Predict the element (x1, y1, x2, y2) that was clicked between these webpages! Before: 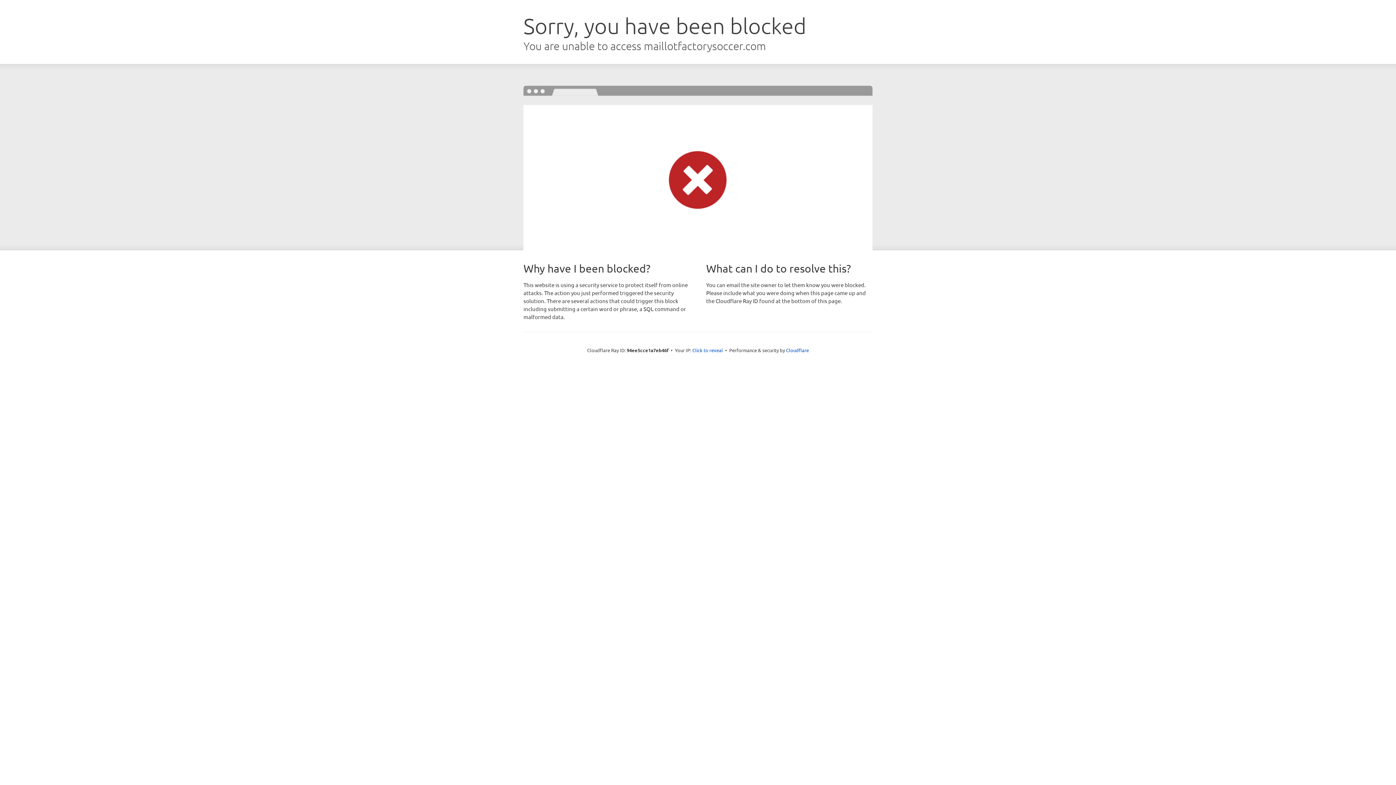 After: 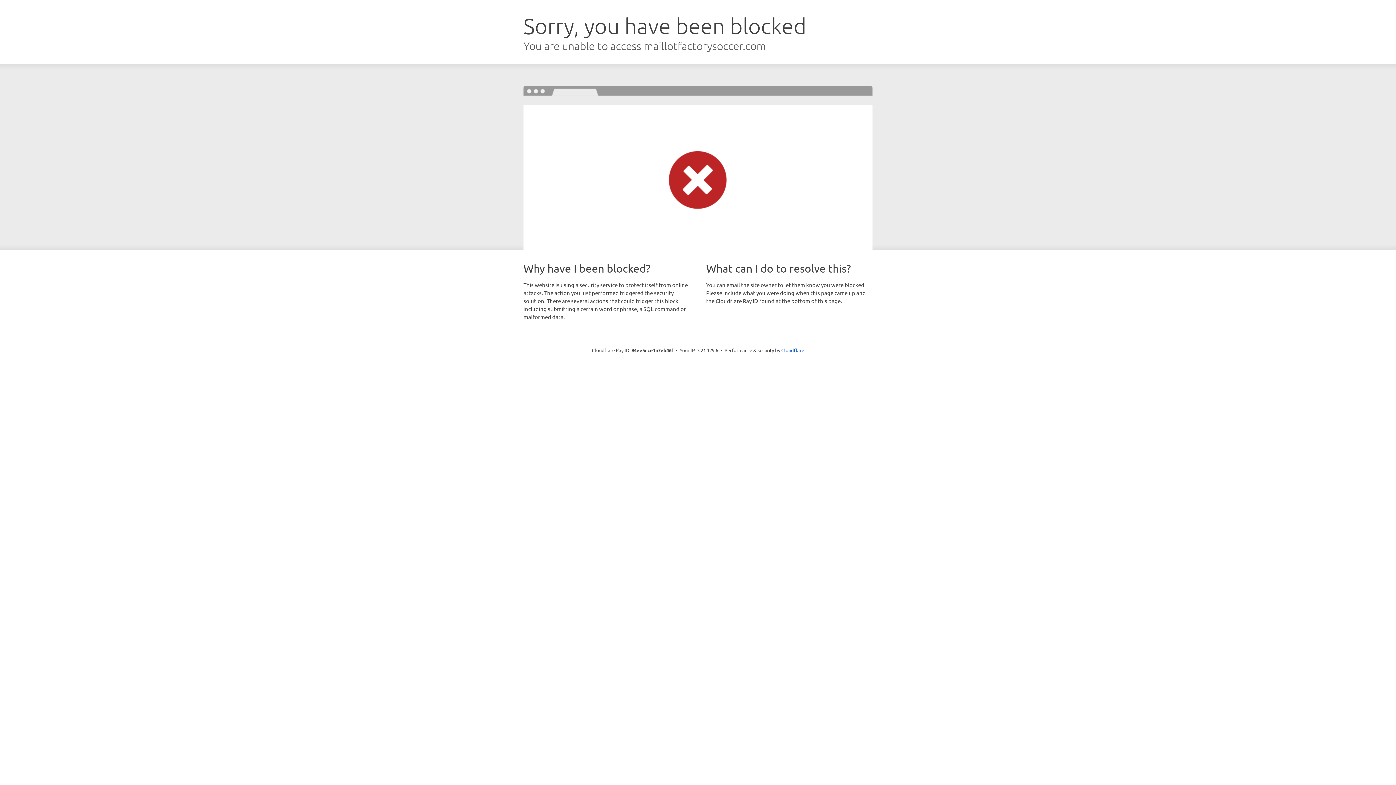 Action: label: Click to reveal bbox: (692, 346, 723, 353)